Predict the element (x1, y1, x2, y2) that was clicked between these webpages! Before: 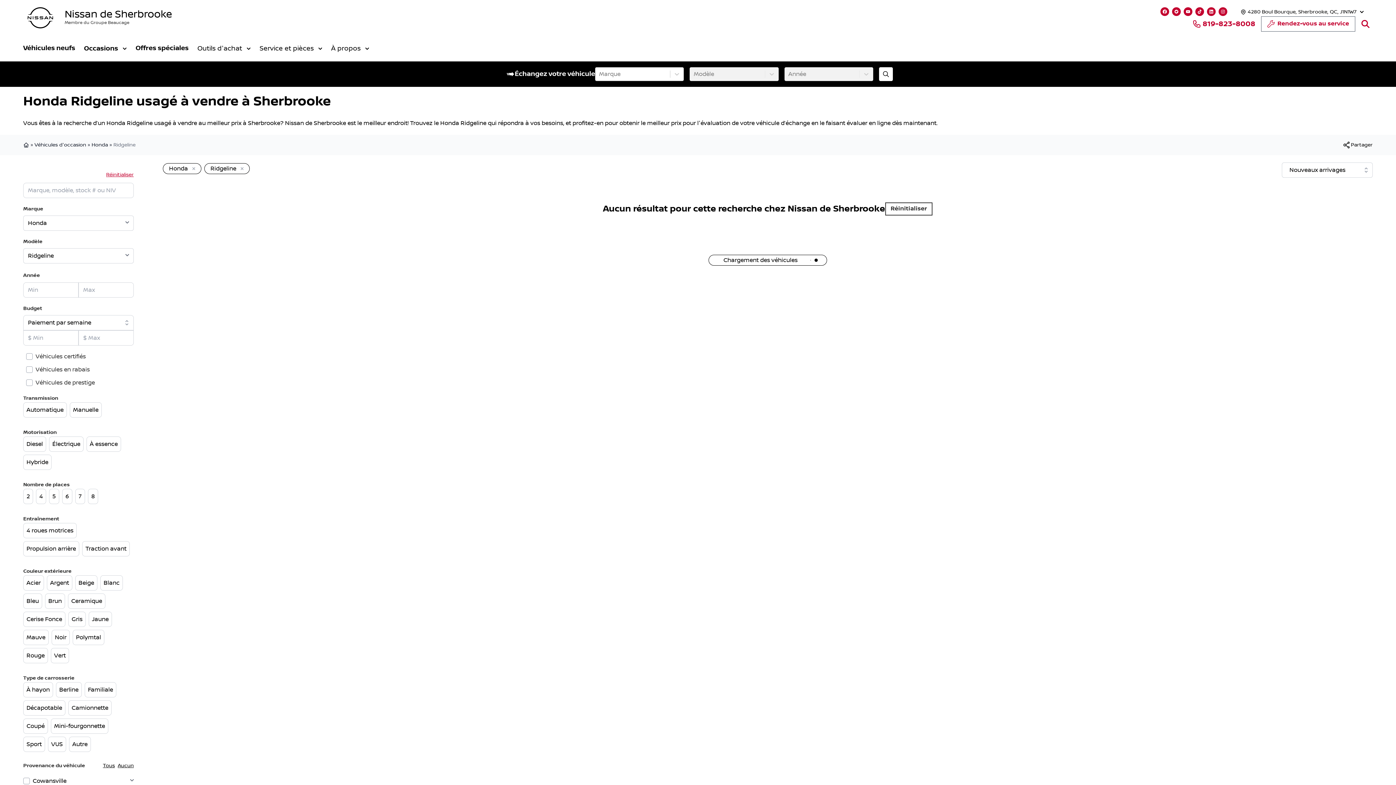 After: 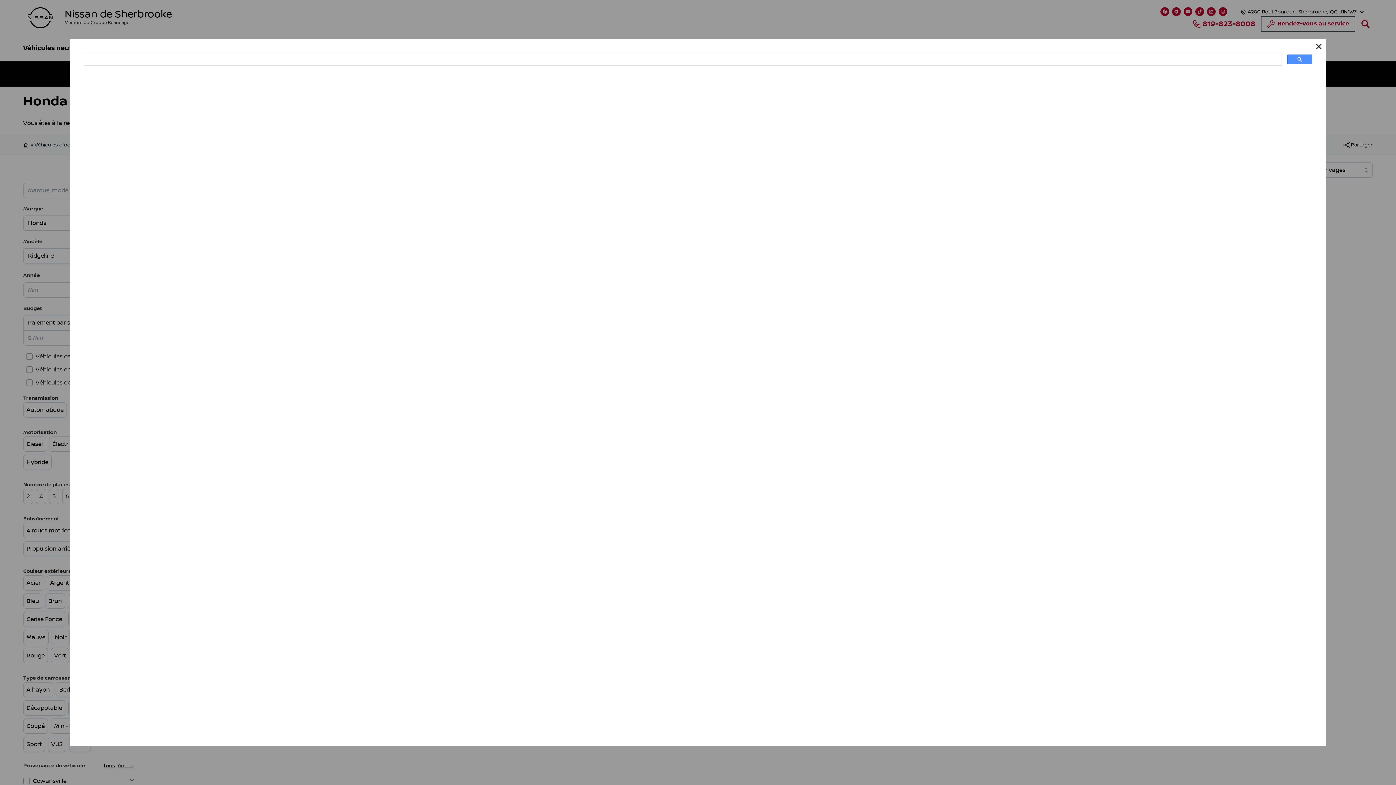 Action: label: Rechercher bbox: (1358, 16, 1373, 31)